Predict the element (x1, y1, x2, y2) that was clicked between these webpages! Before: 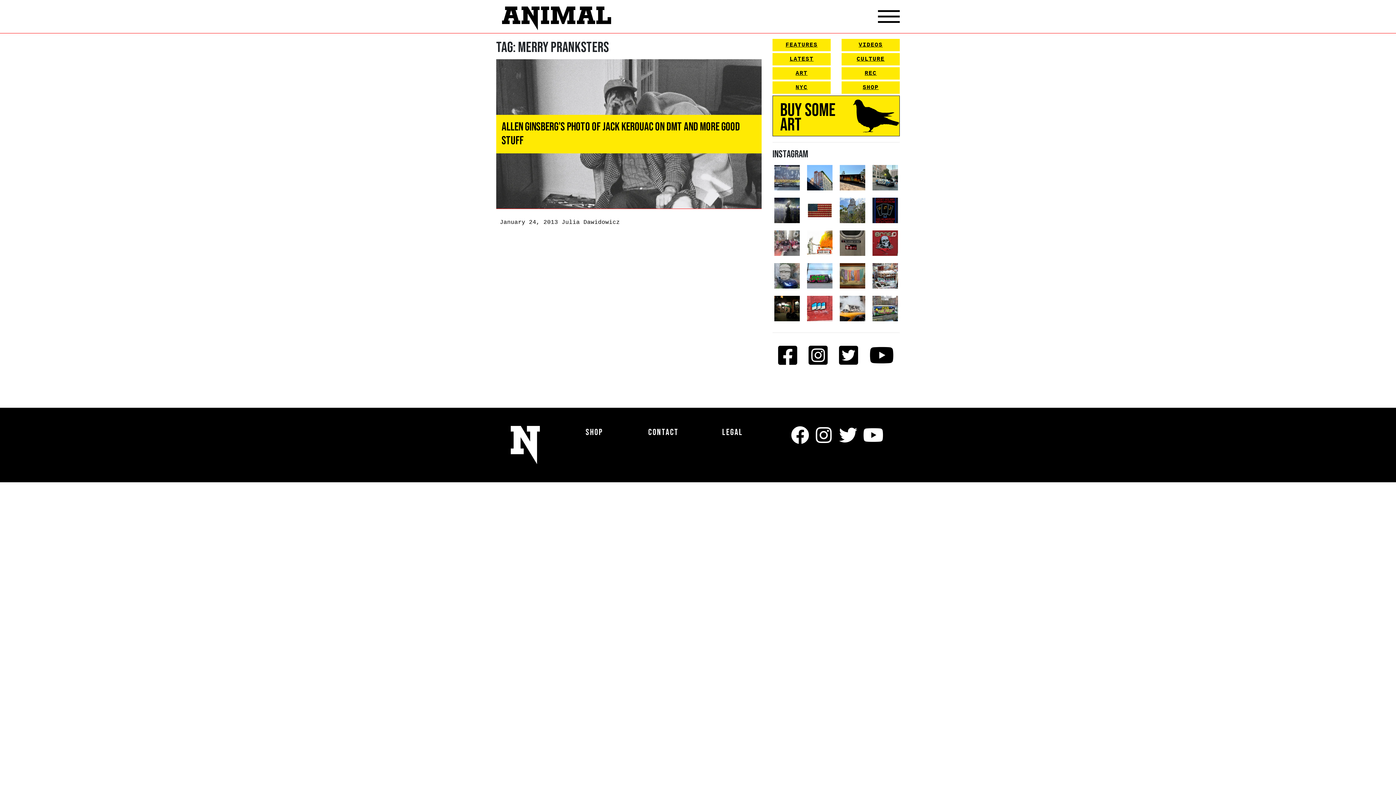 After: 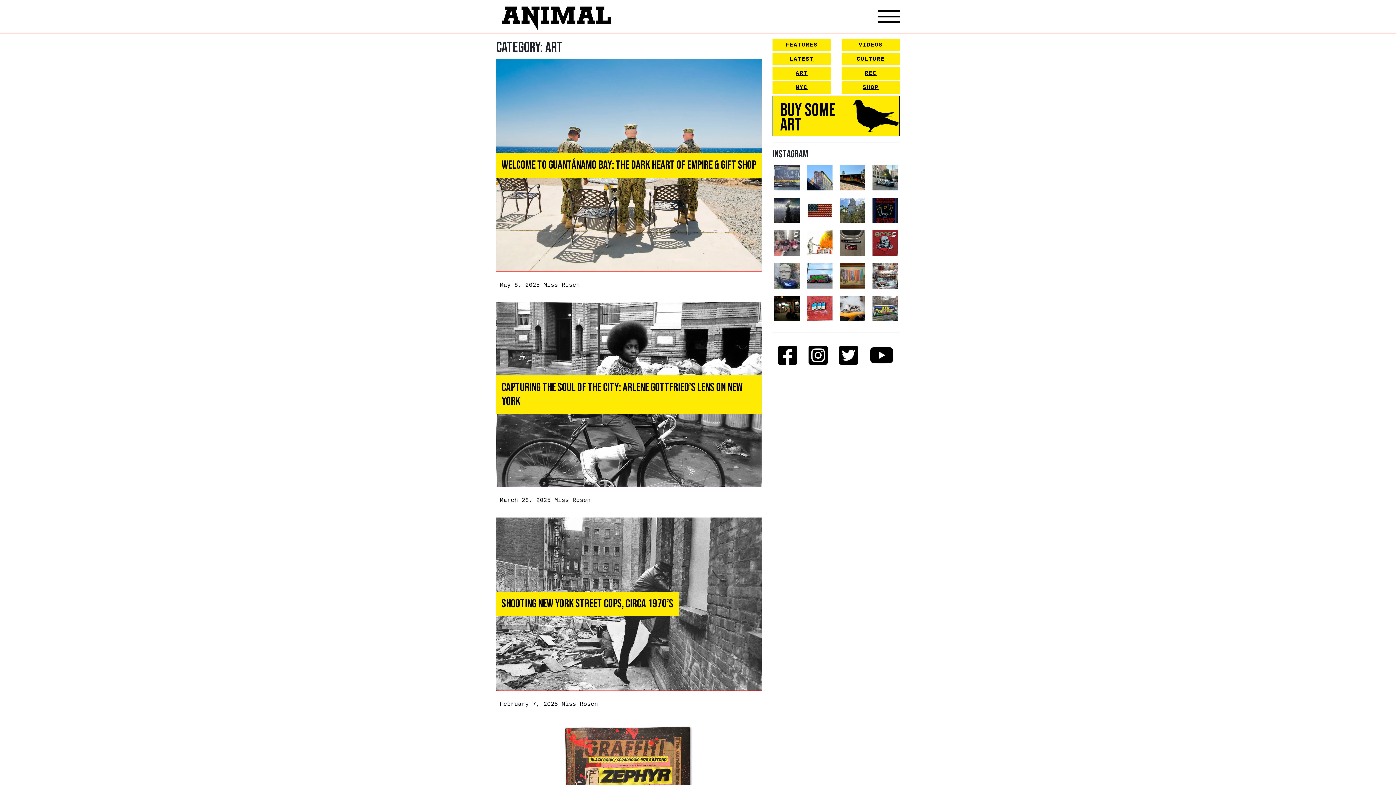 Action: bbox: (772, 67, 830, 79) label: ART